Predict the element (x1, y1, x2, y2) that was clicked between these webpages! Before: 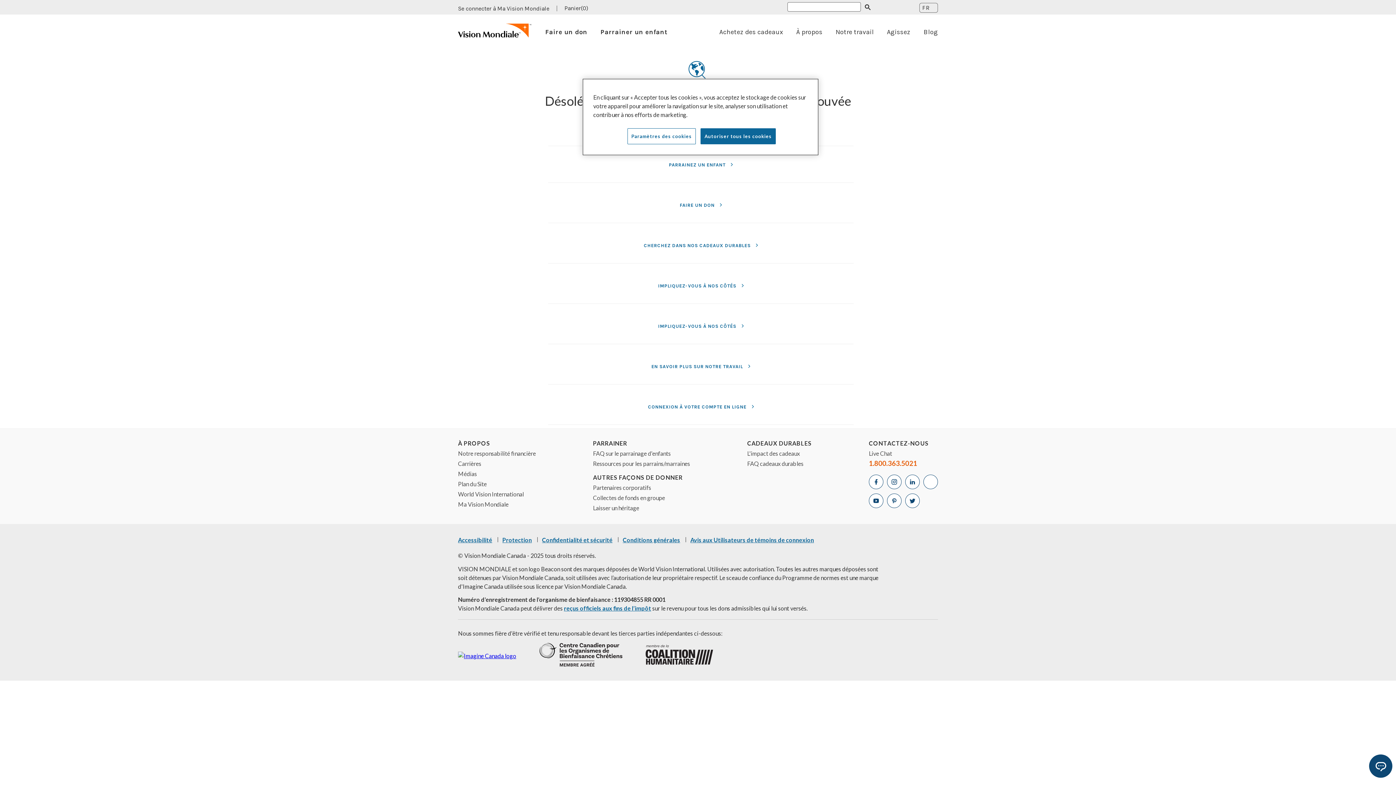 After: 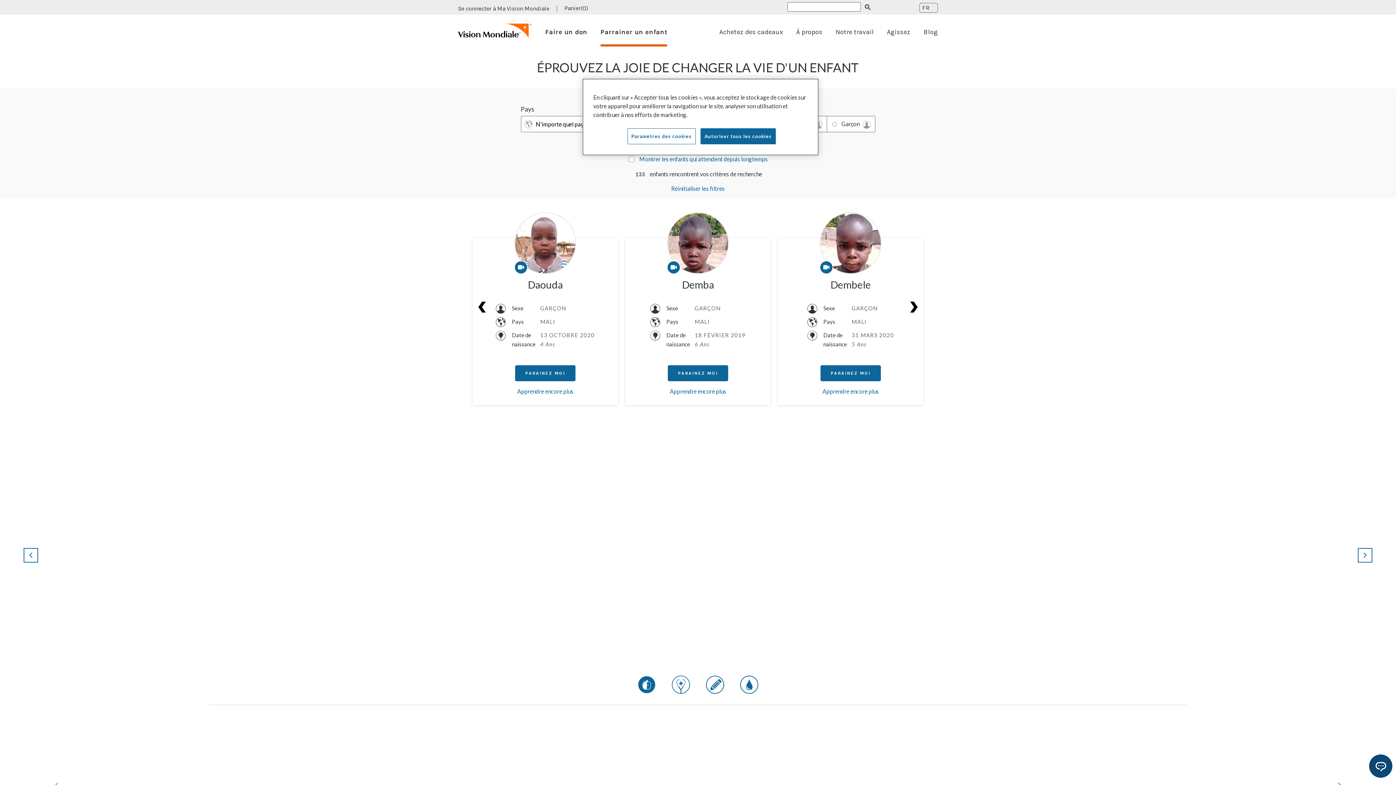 Action: label: PARRAINER bbox: (593, 440, 627, 450)